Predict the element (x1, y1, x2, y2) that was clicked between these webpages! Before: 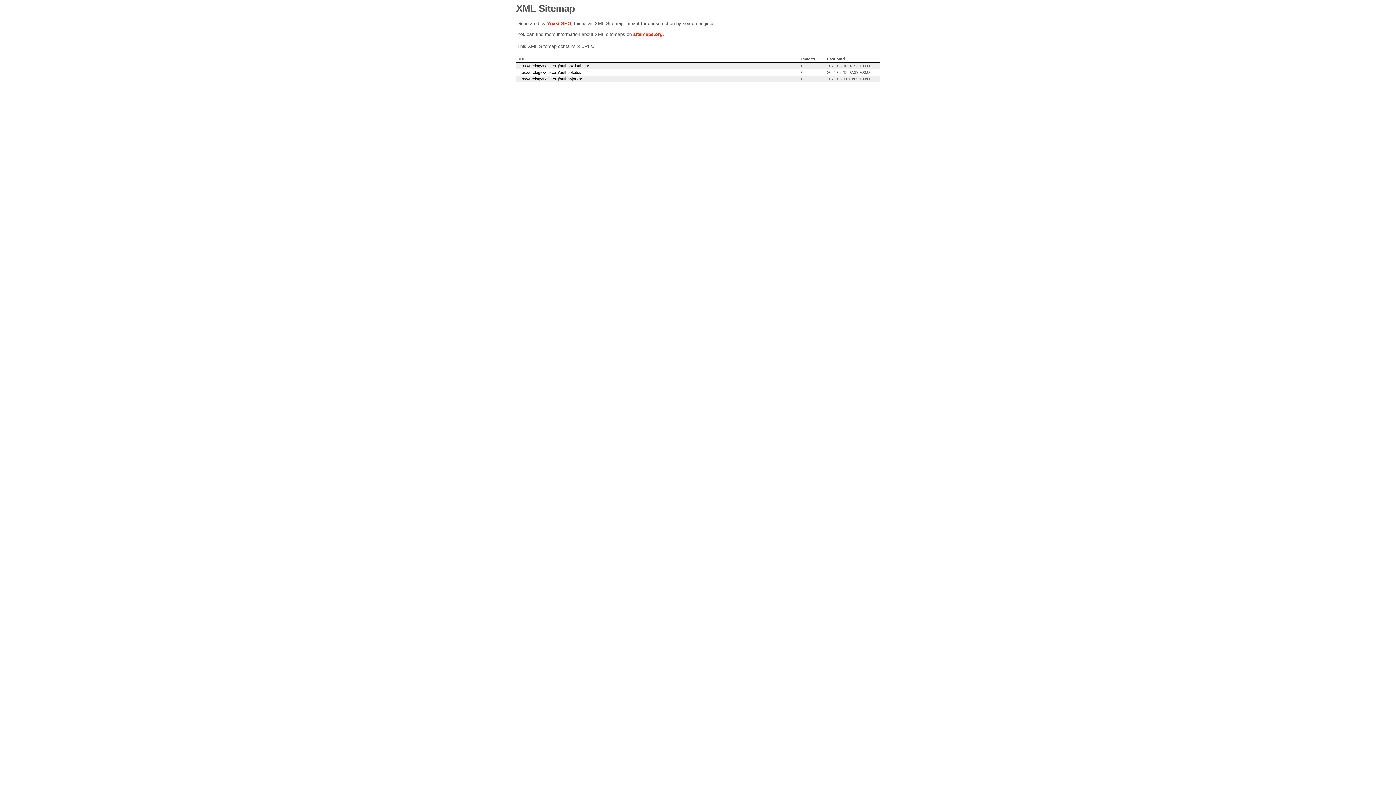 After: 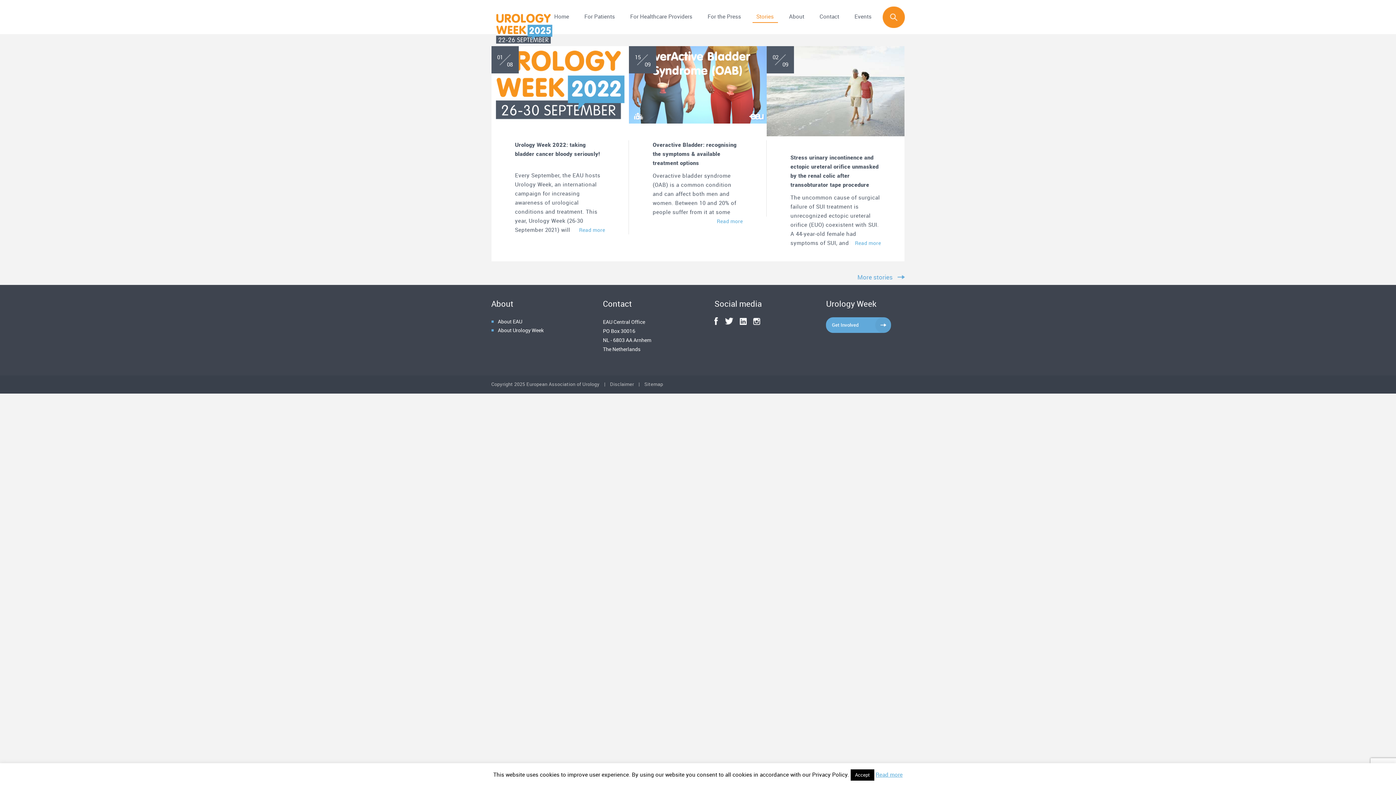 Action: bbox: (517, 70, 581, 74) label: https://urologyweek.org/author/leiba/